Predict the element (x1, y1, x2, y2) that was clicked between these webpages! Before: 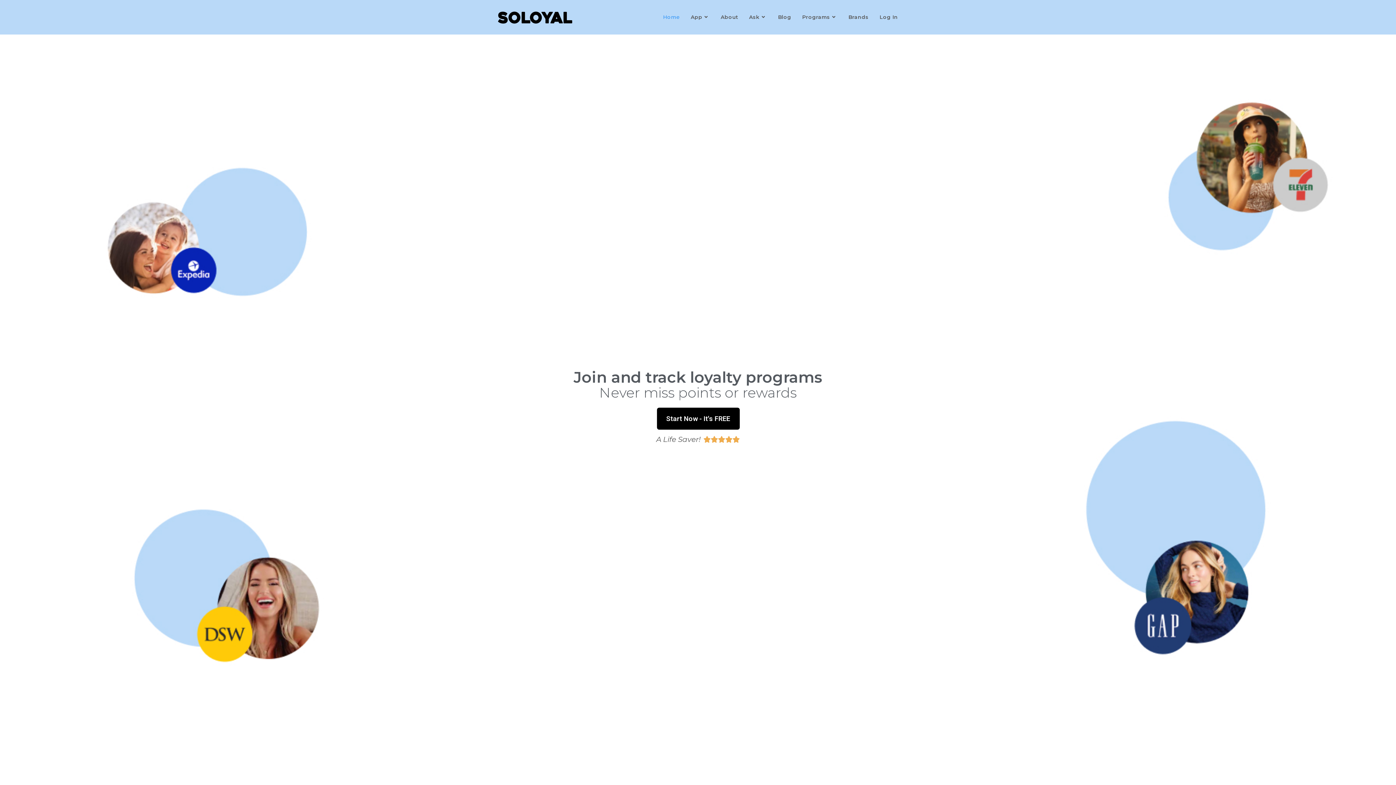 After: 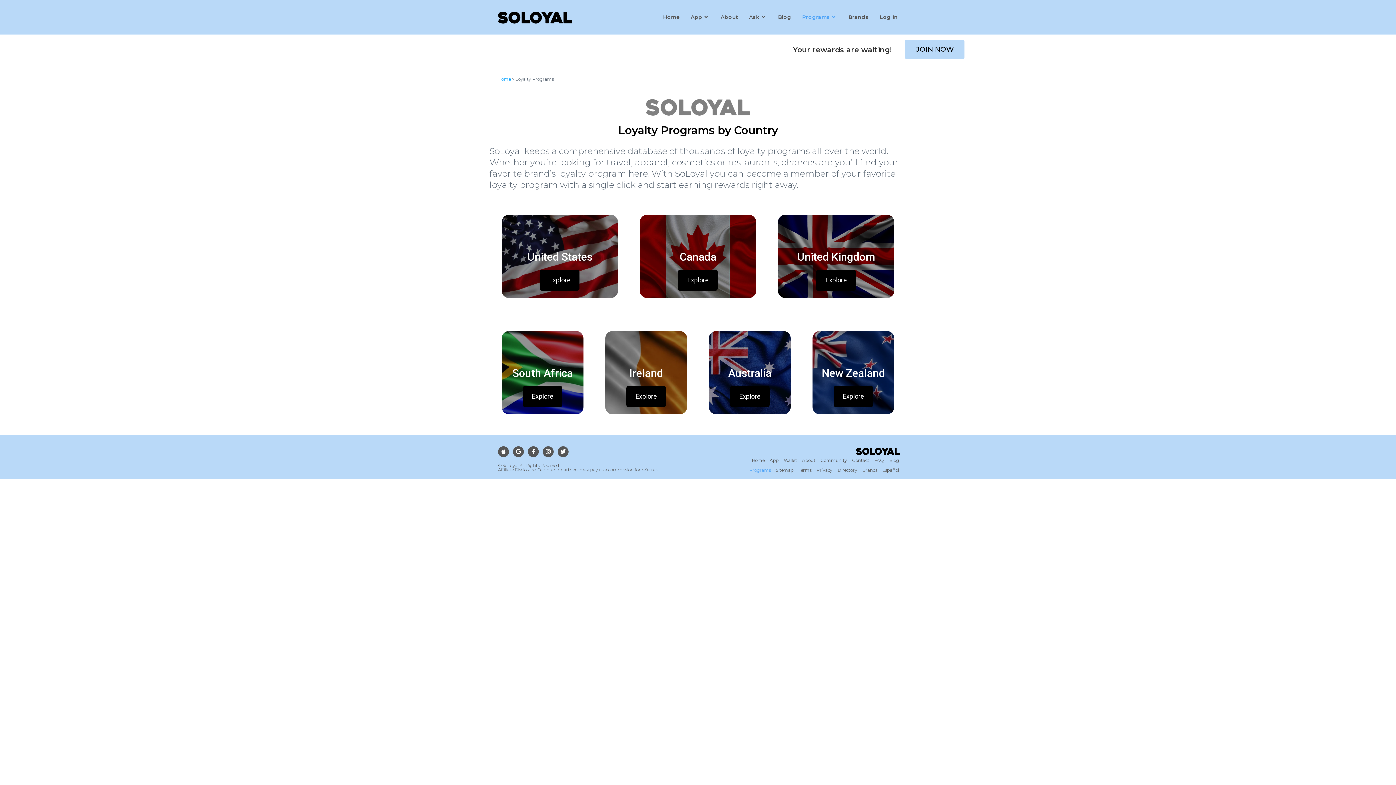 Action: label: Programs bbox: (796, 0, 843, 34)